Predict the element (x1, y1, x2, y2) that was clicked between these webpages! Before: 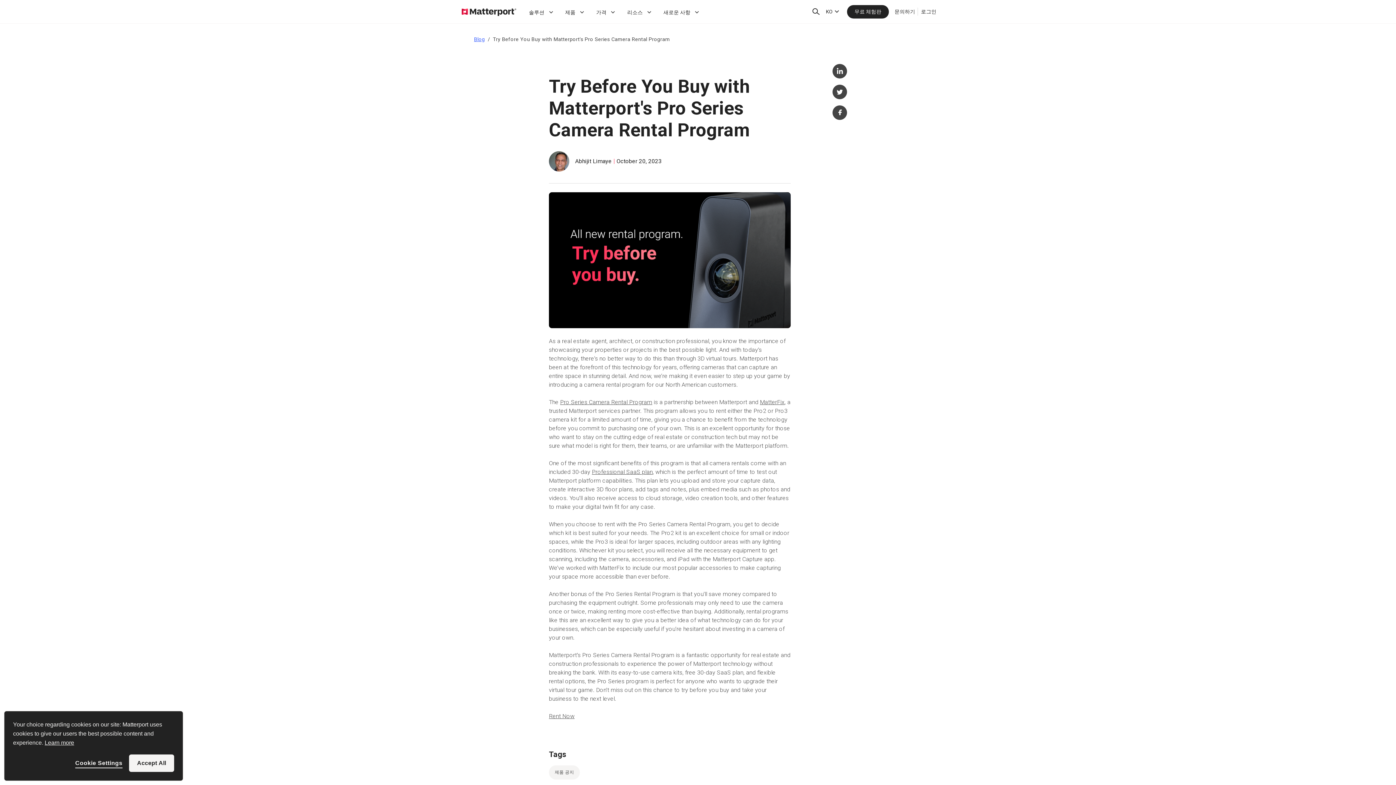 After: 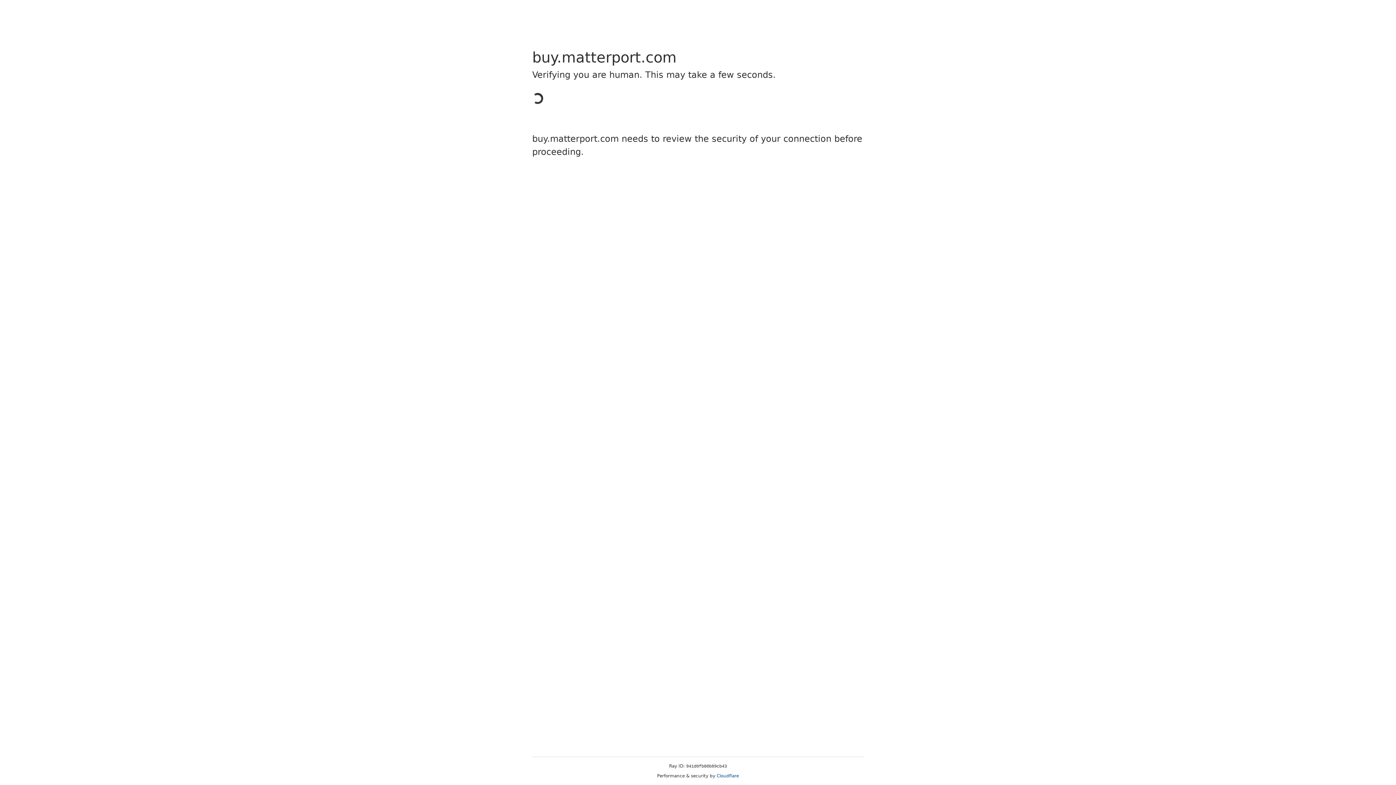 Action: label: 무료 체험판 bbox: (847, 4, 888, 18)